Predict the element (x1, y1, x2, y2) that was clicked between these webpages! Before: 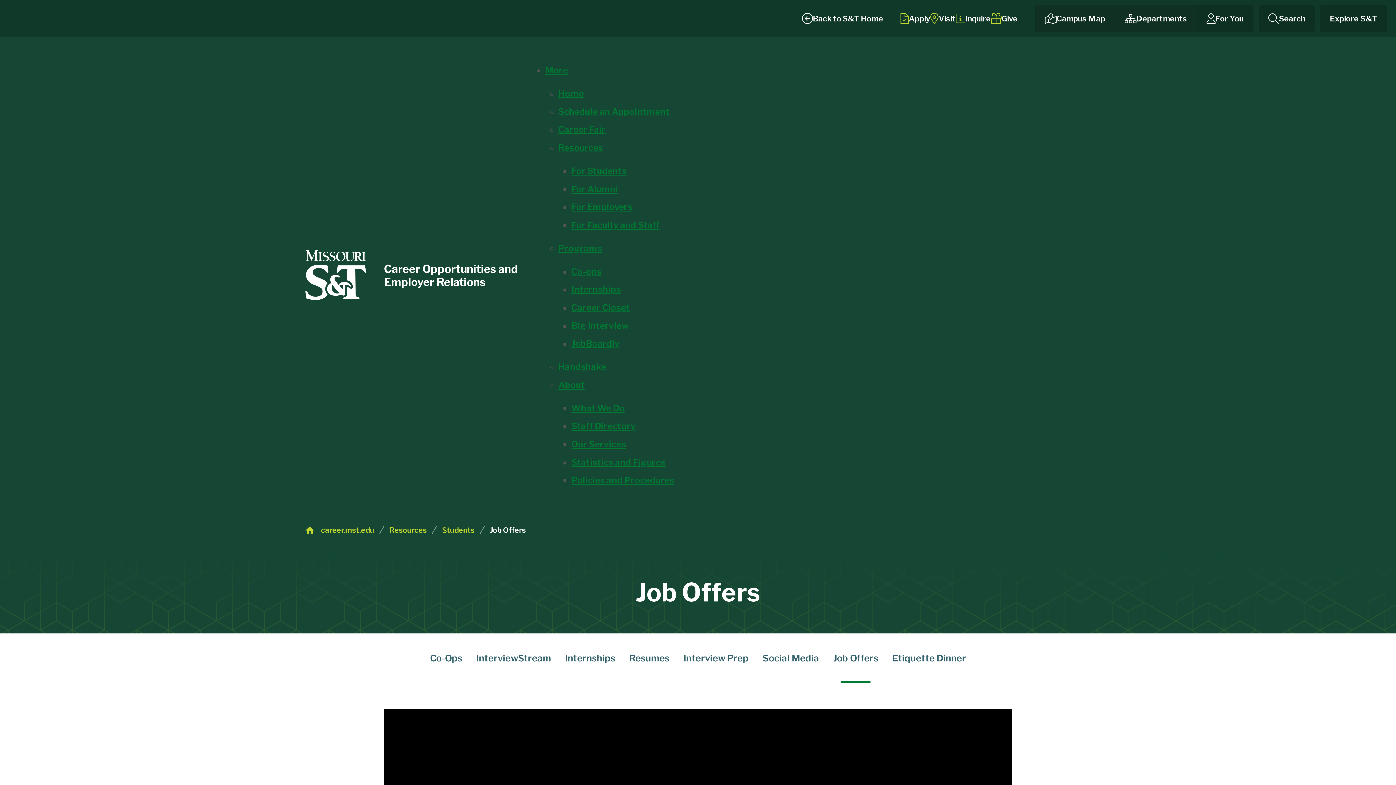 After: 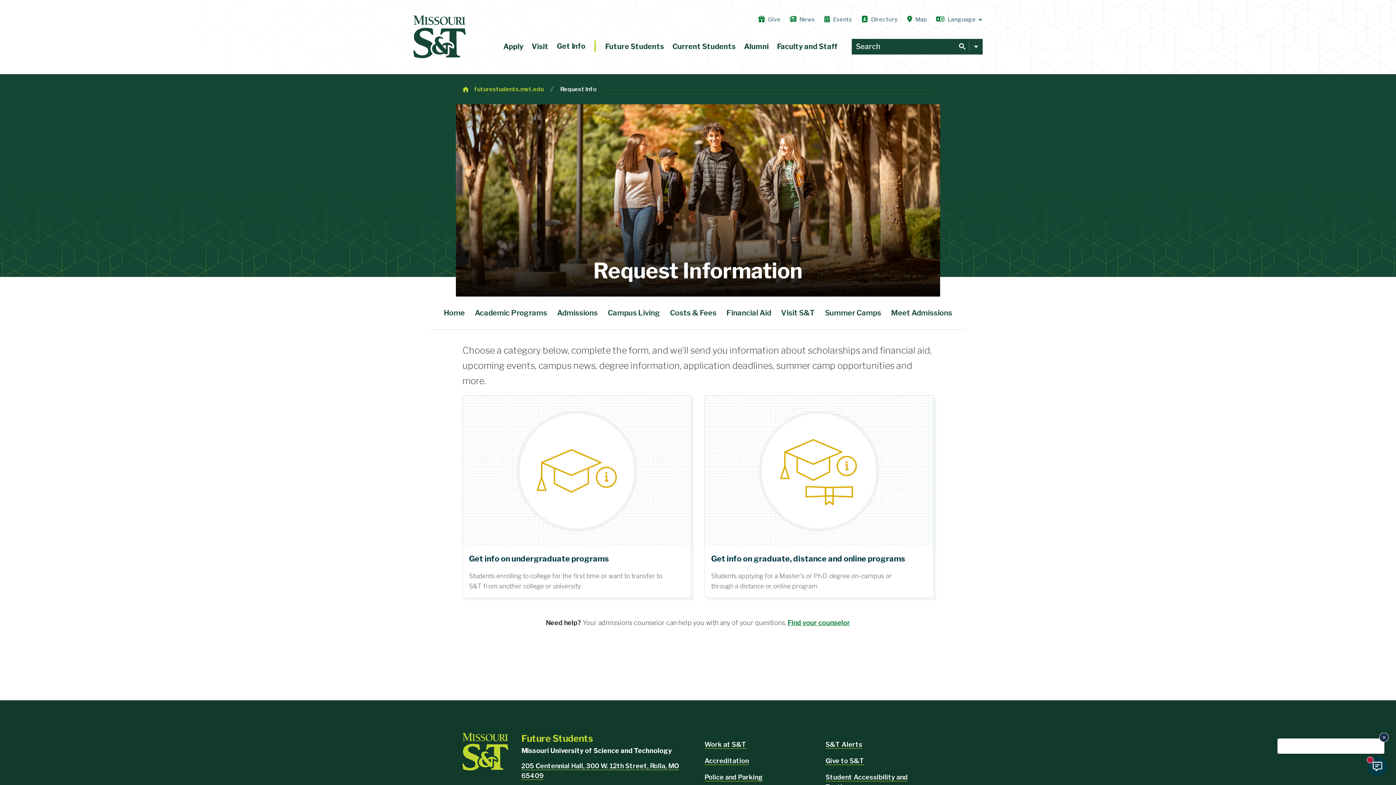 Action: bbox: (956, 12, 990, 24) label: Inquire